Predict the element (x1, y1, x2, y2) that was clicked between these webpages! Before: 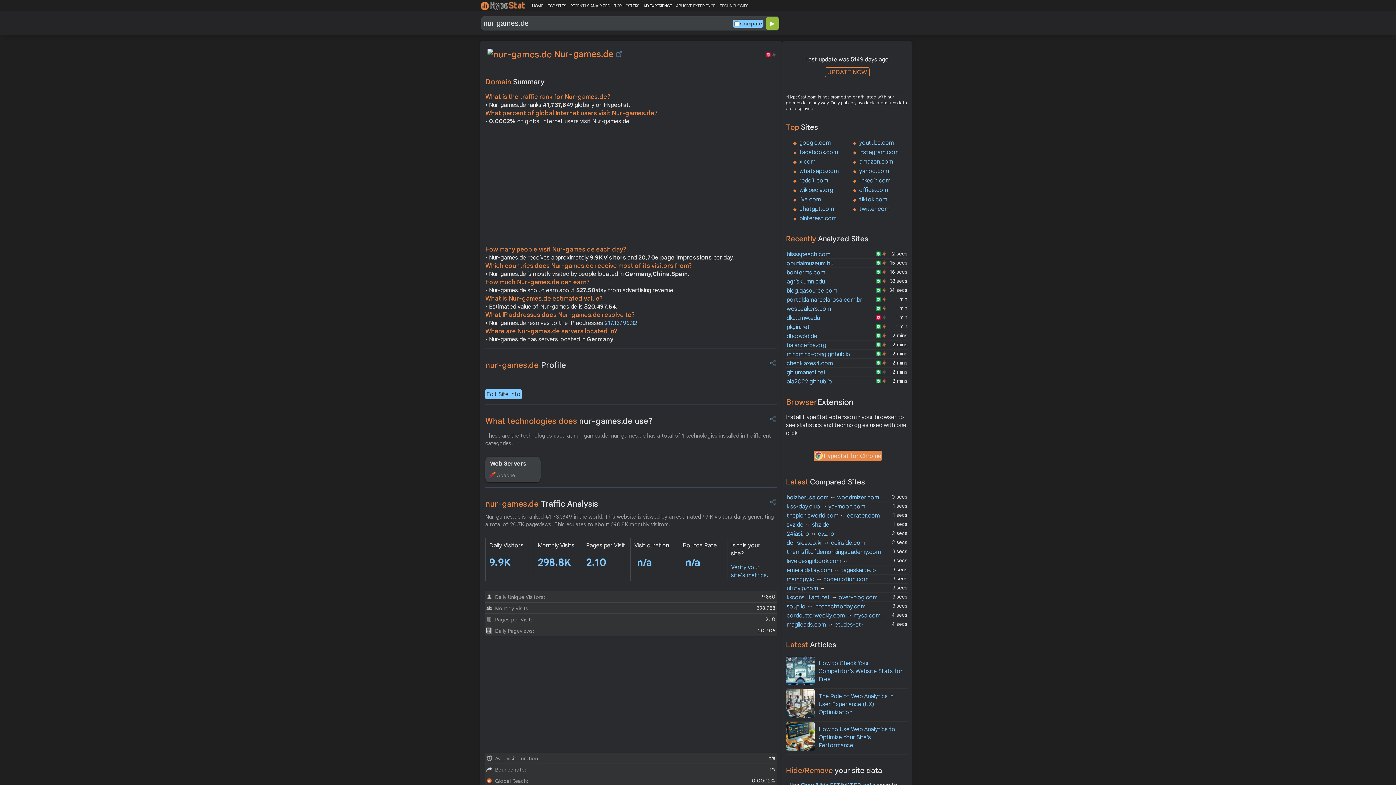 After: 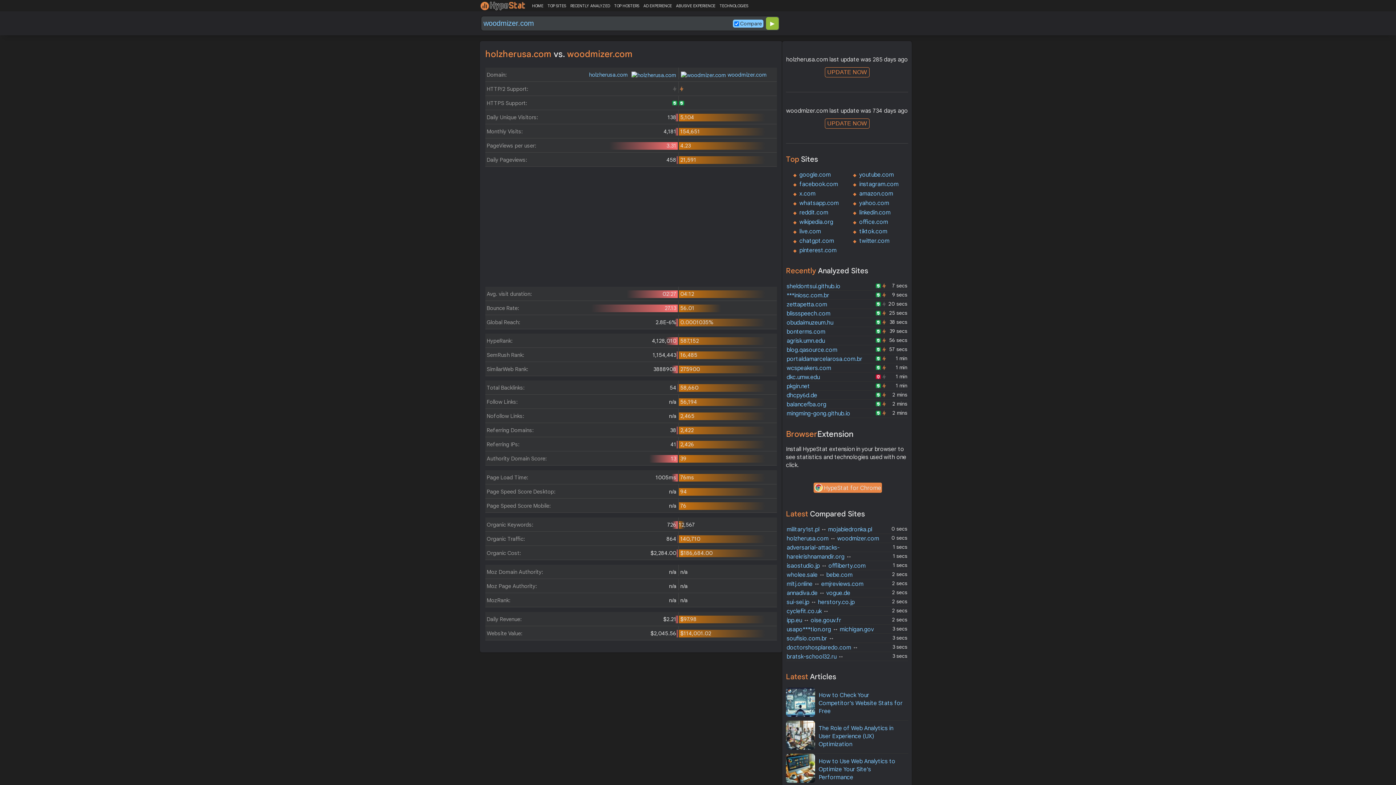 Action: bbox: (786, 494, 879, 501) label: holzherusa.com ↔ woodmizer.com